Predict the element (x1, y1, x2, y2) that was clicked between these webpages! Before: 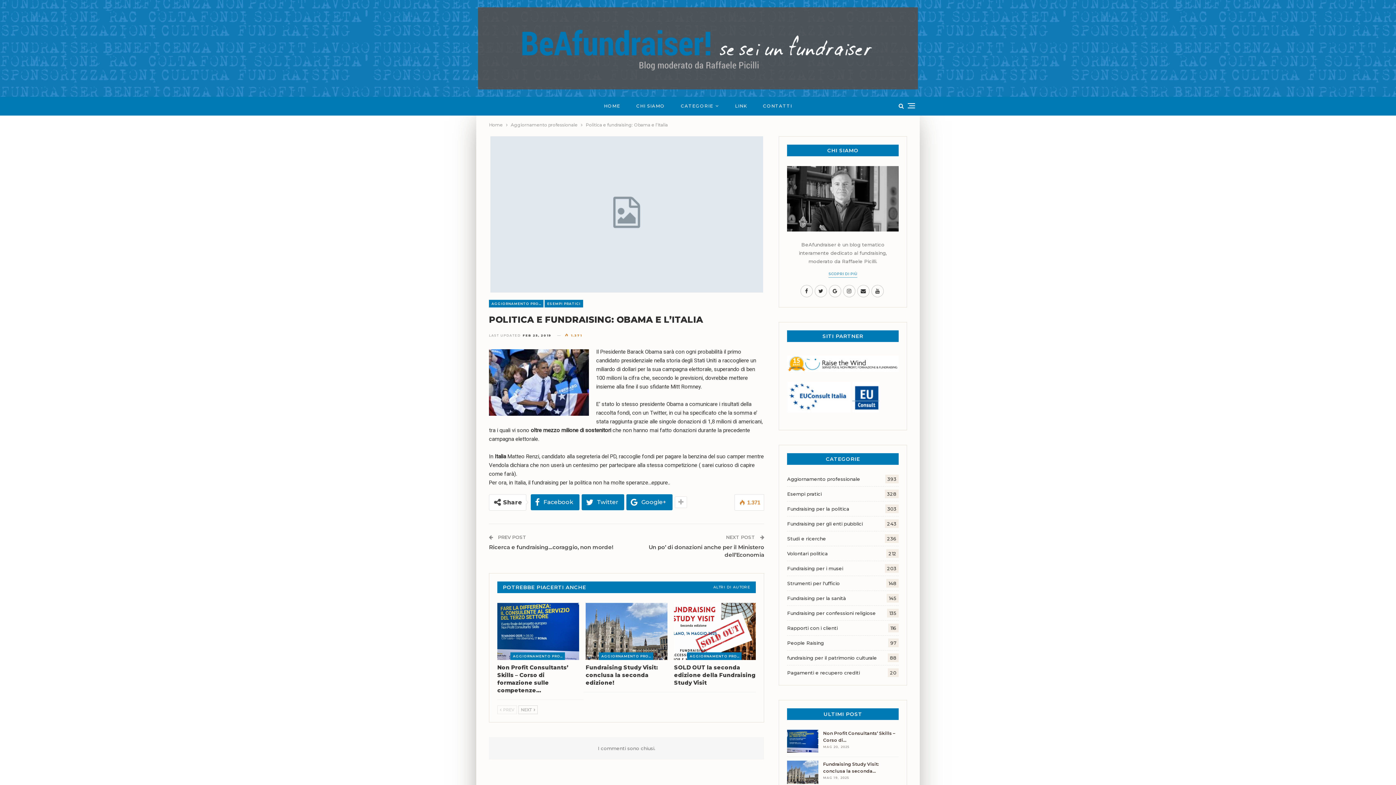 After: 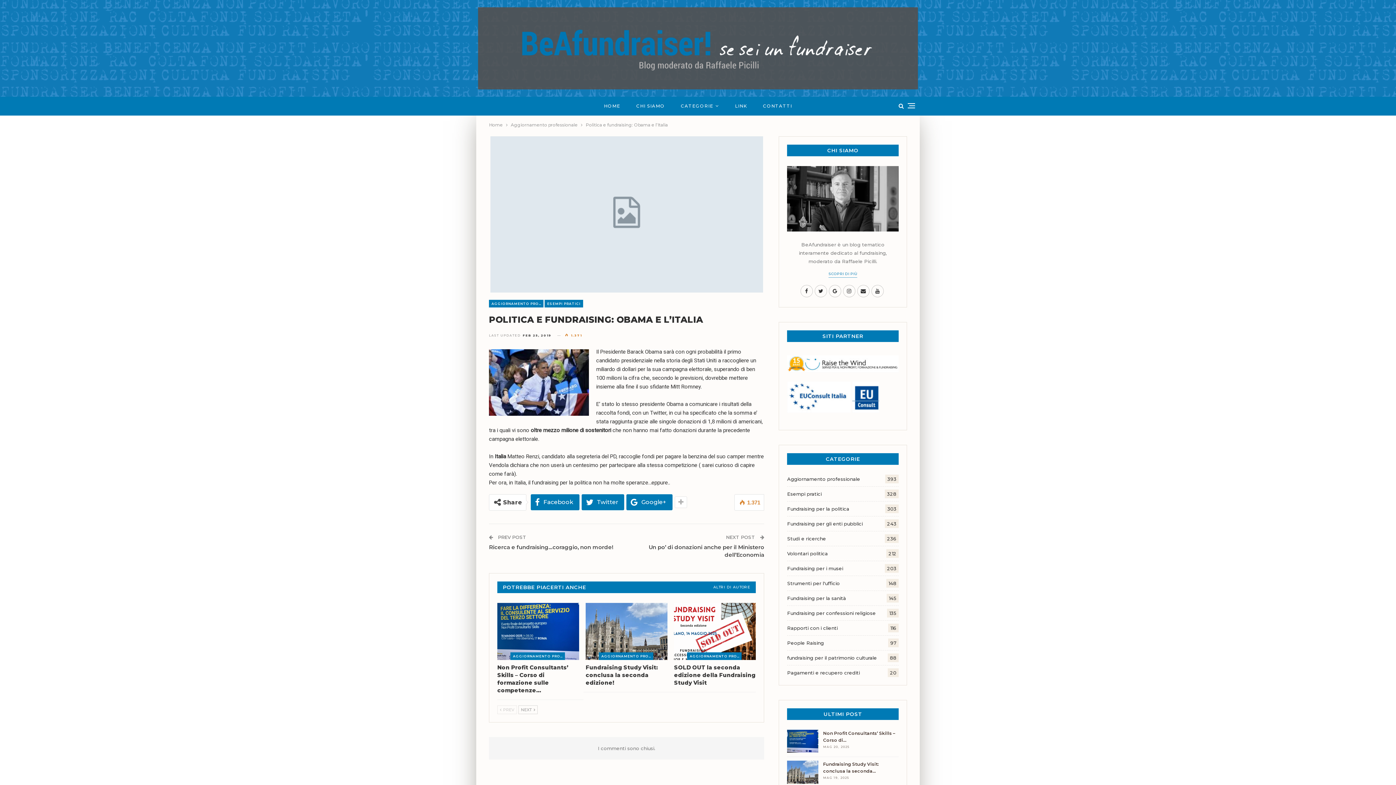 Action: bbox: (852, 395, 879, 400)